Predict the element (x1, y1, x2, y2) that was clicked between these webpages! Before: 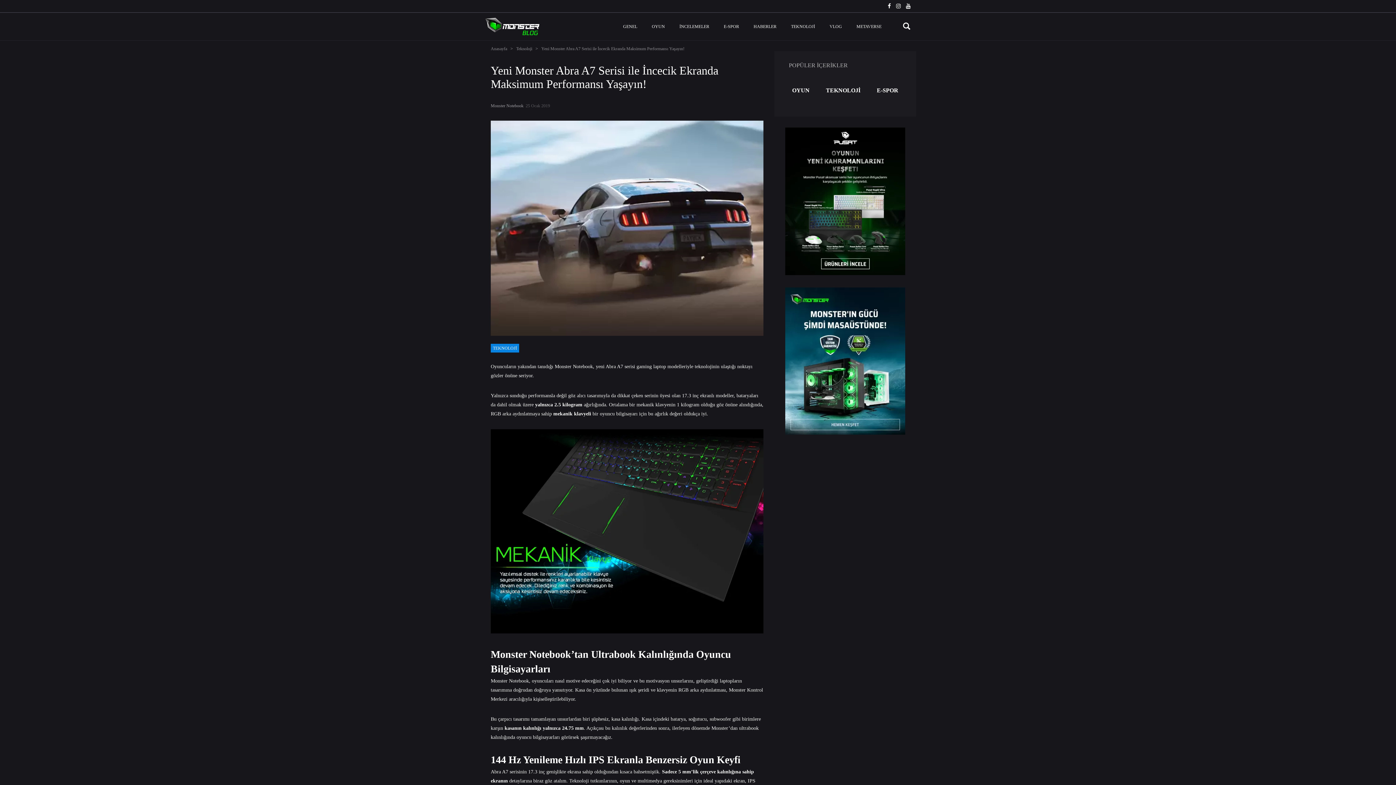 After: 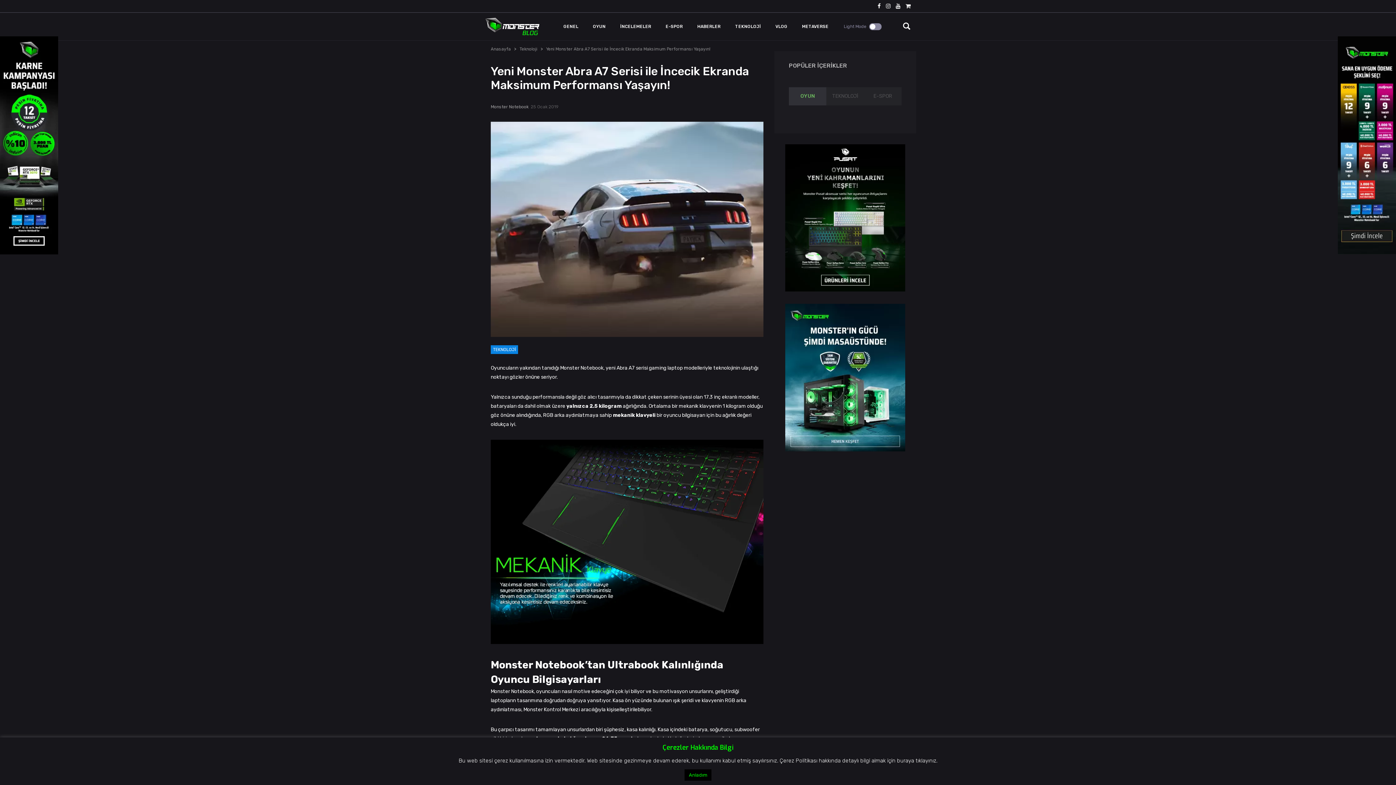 Action: bbox: (490, 103, 523, 108) label: Monster Notebook